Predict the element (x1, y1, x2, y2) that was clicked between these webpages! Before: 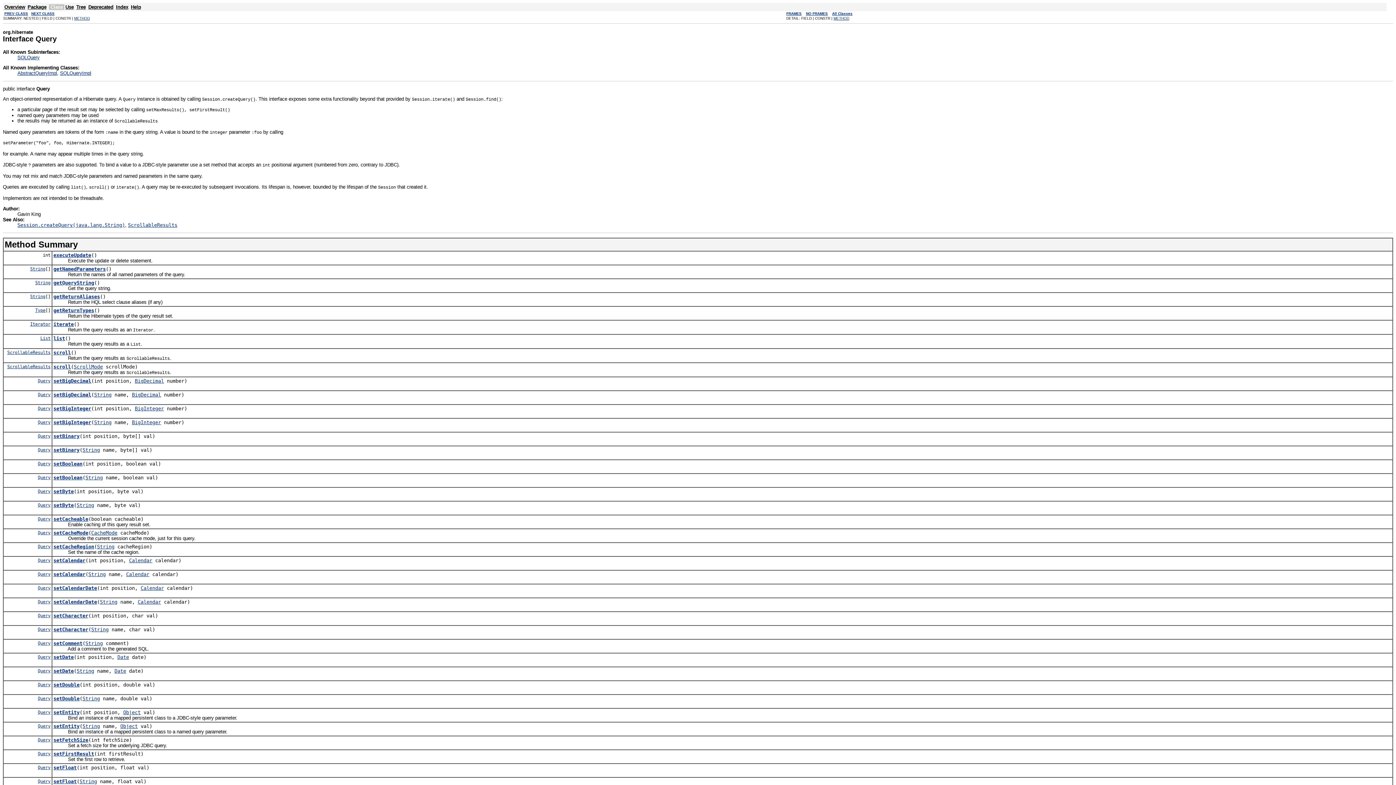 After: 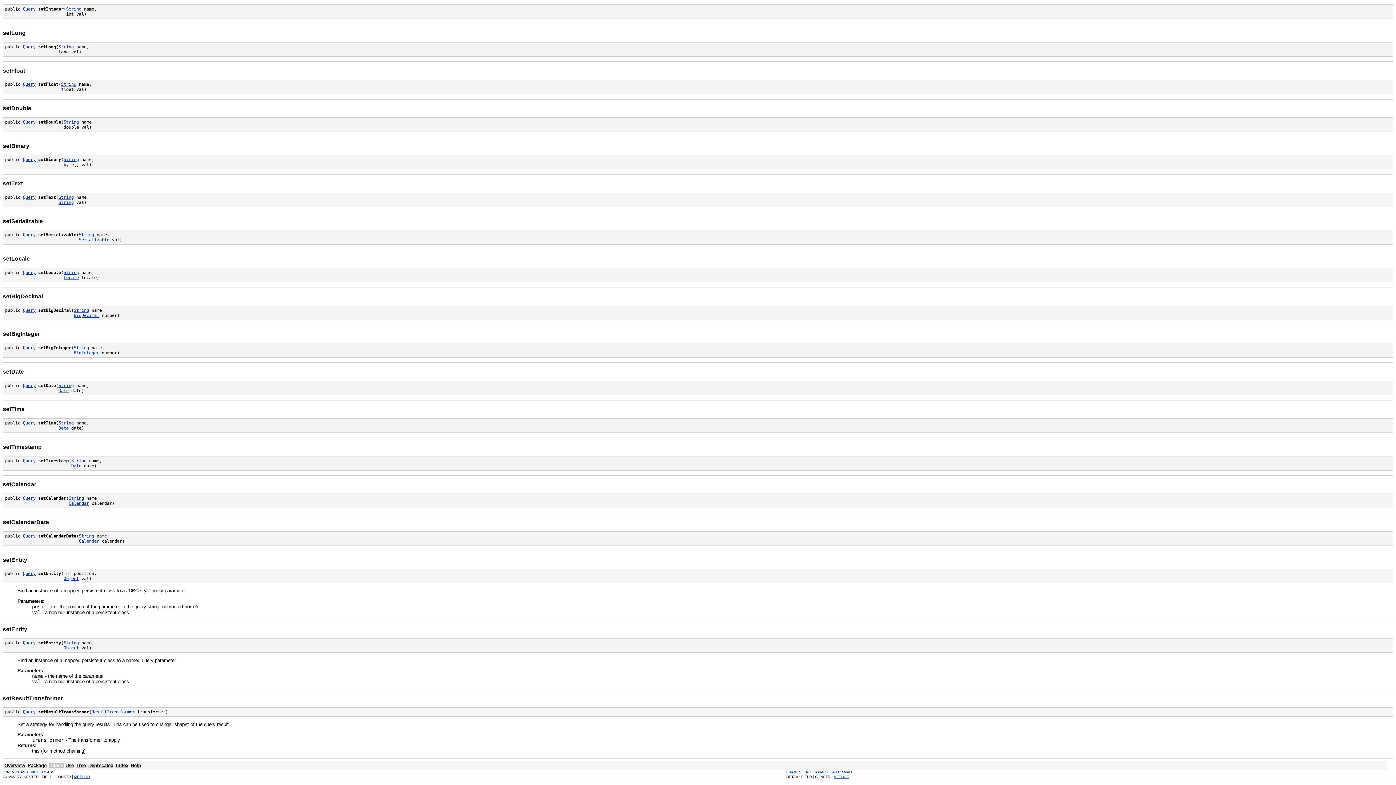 Action: label: setBinary bbox: (53, 447, 79, 453)